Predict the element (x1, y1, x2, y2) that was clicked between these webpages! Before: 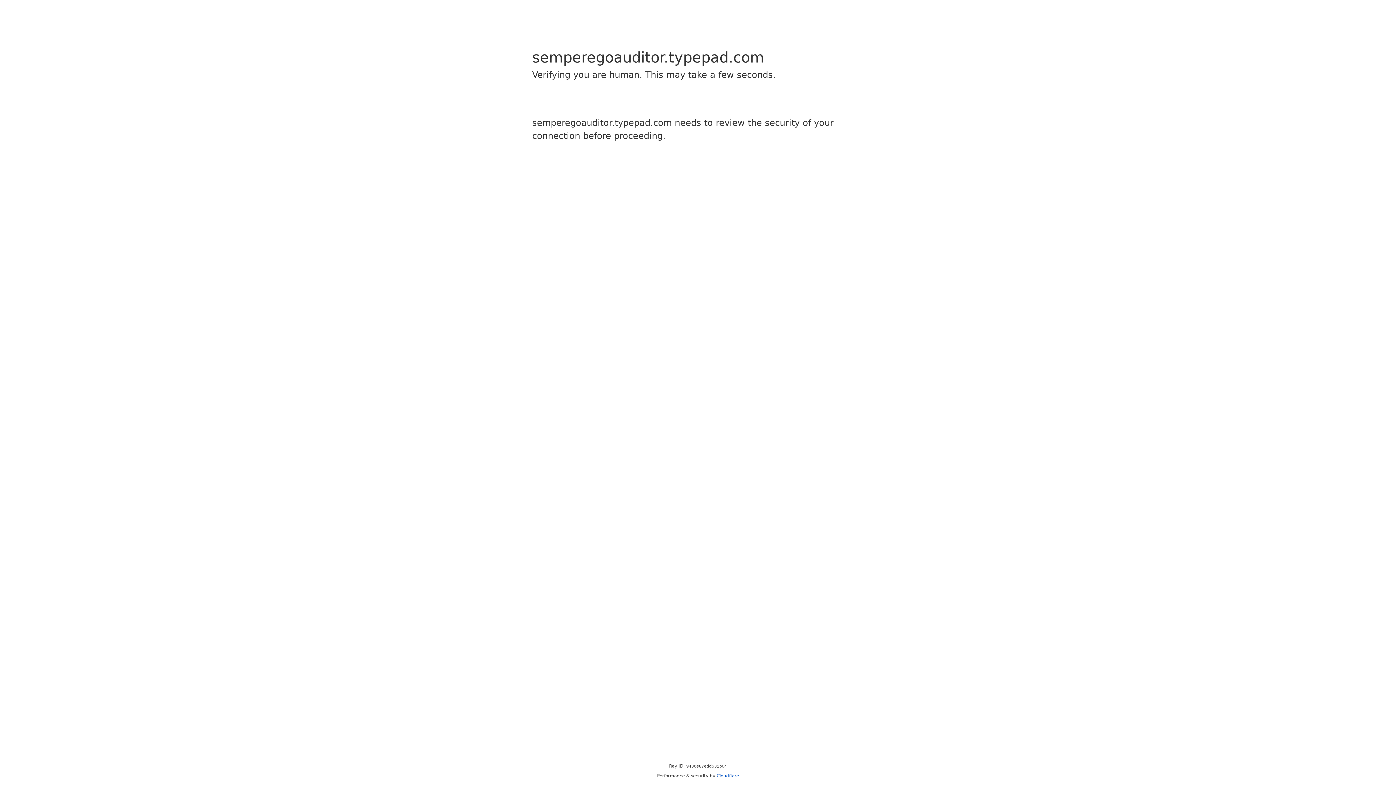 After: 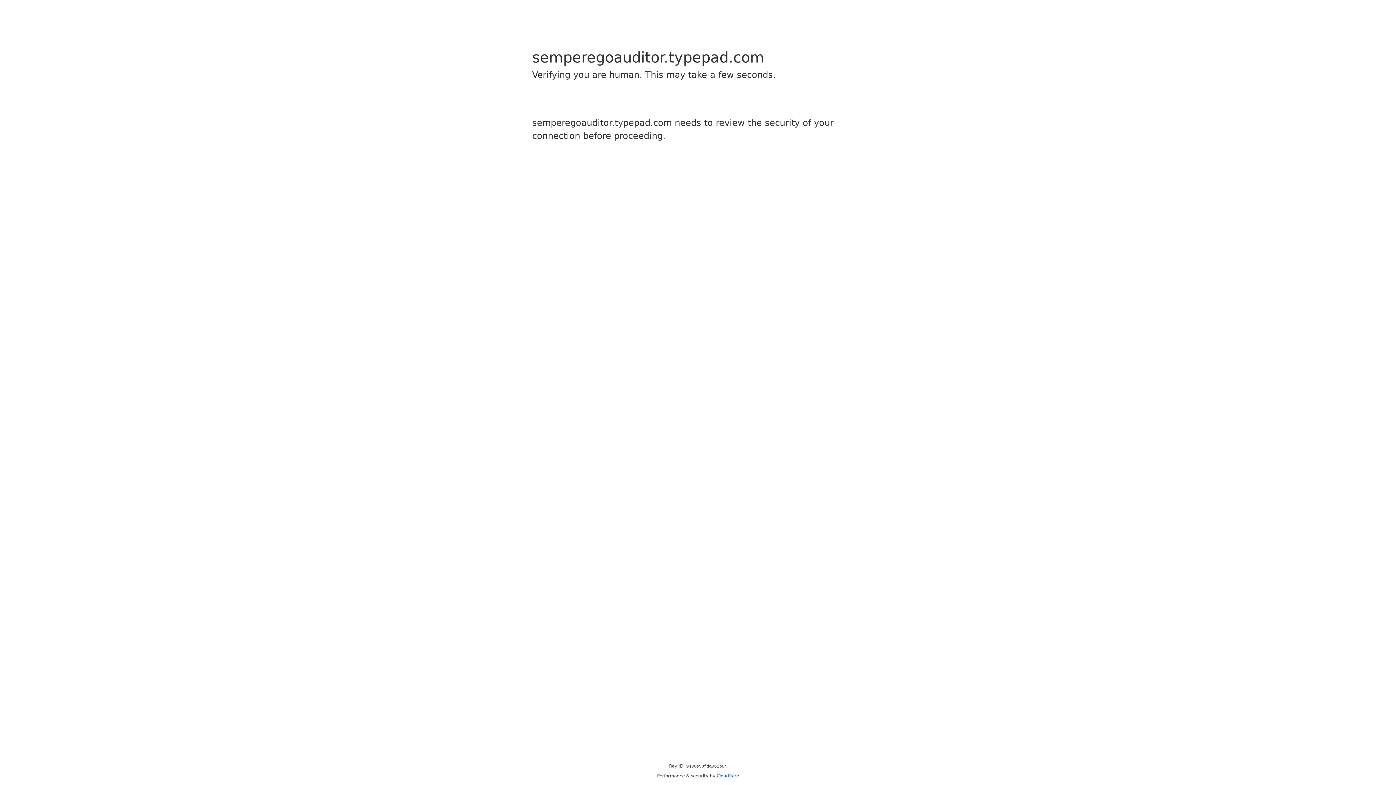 Action: bbox: (716, 773, 739, 778) label: Cloudflare